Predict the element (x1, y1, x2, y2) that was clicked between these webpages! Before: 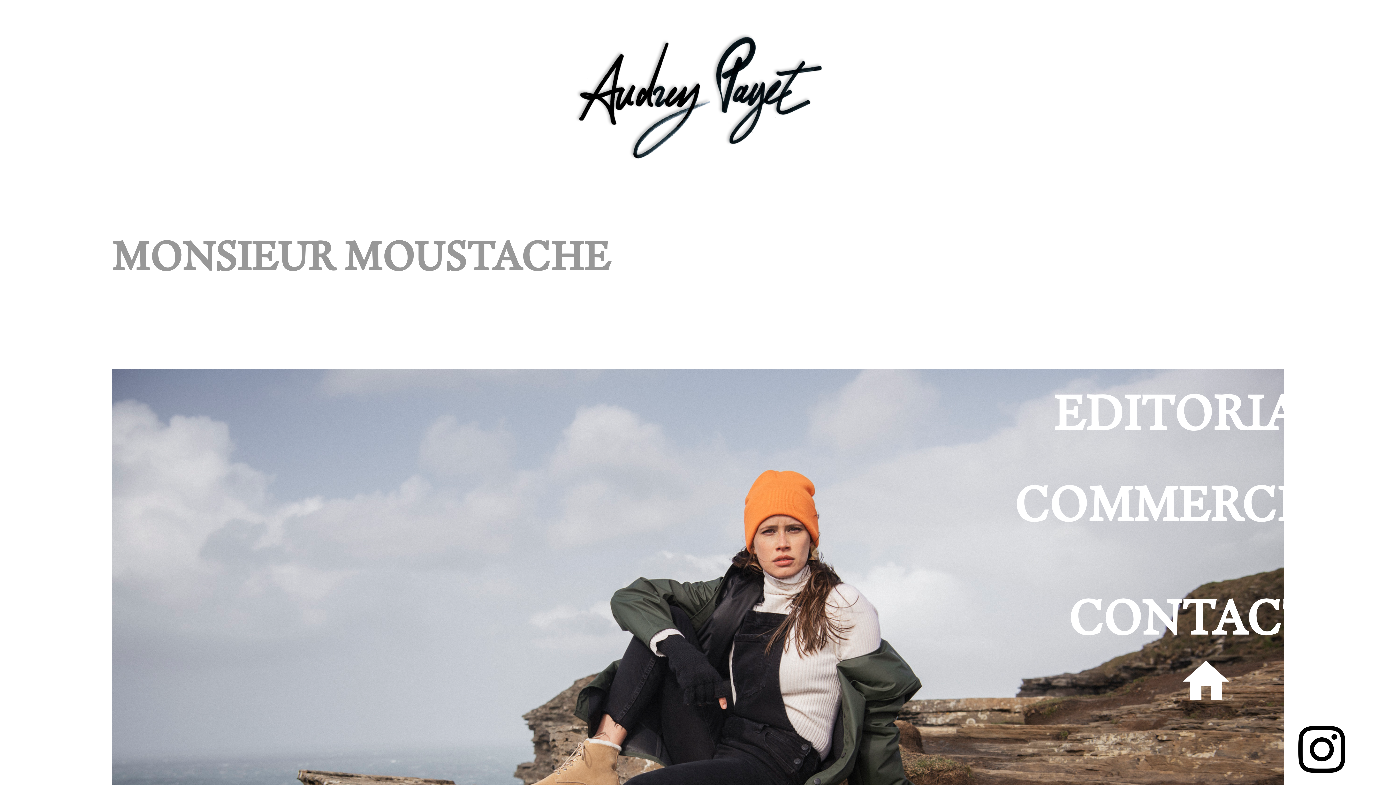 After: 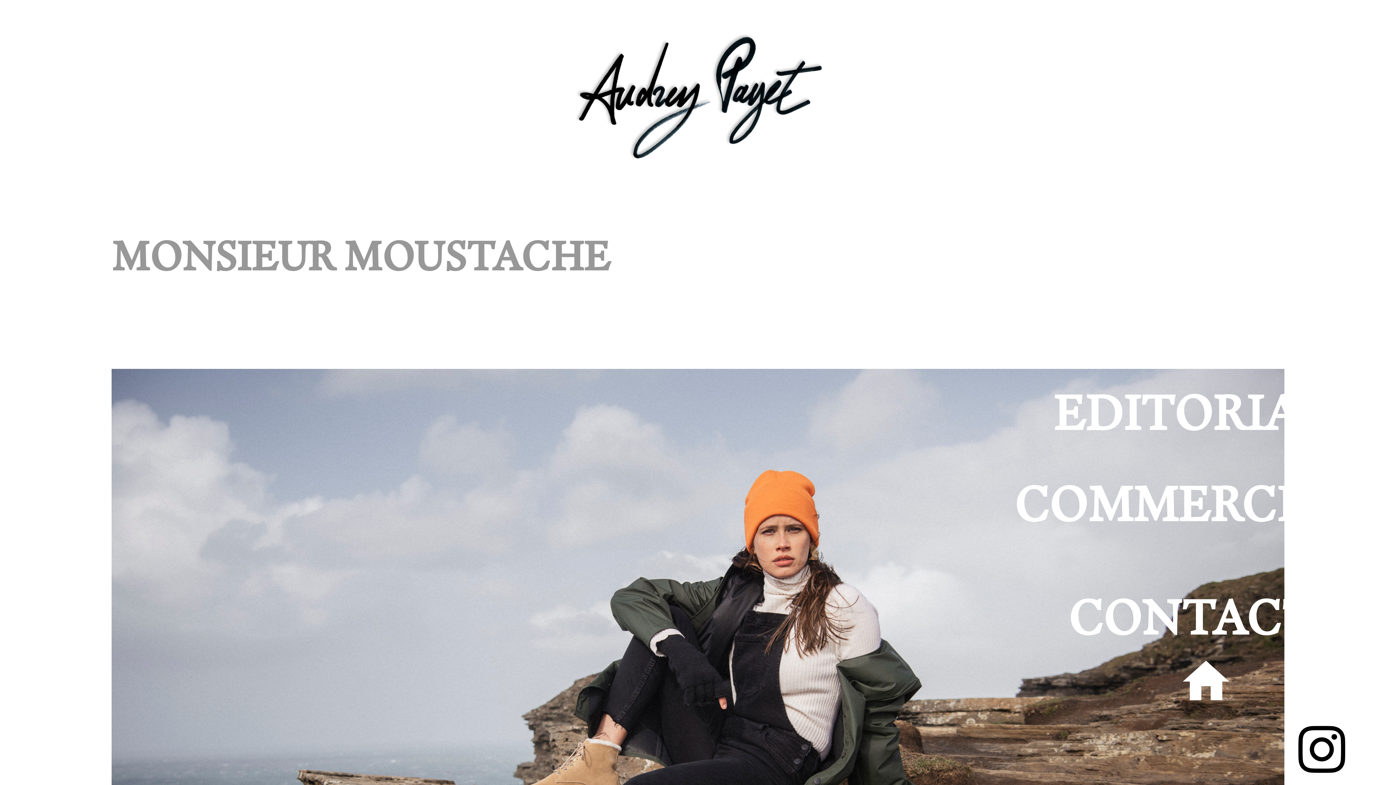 Action: bbox: (1068, 584, 1316, 654) label: CONTACT